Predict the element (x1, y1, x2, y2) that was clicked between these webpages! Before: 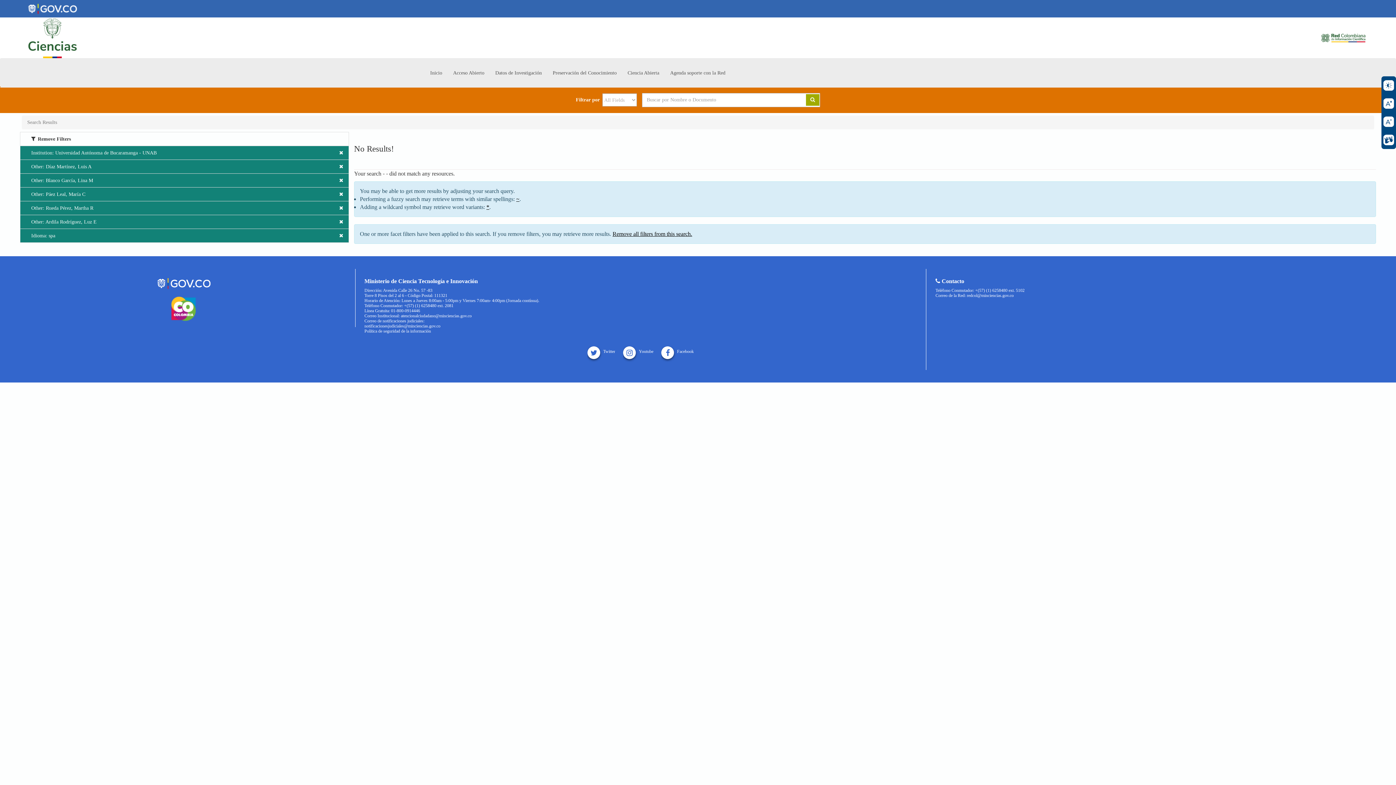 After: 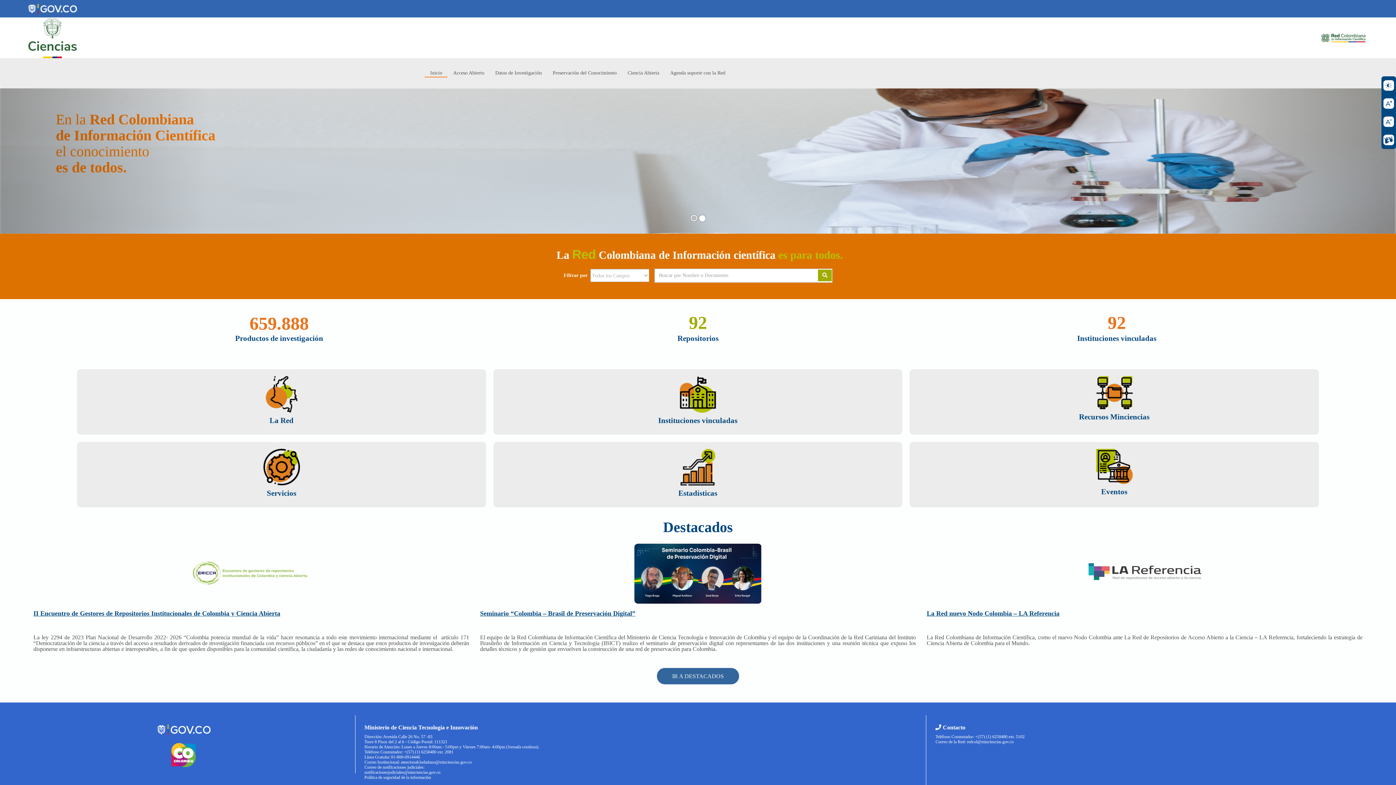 Action: bbox: (1319, 32, 1368, 43)